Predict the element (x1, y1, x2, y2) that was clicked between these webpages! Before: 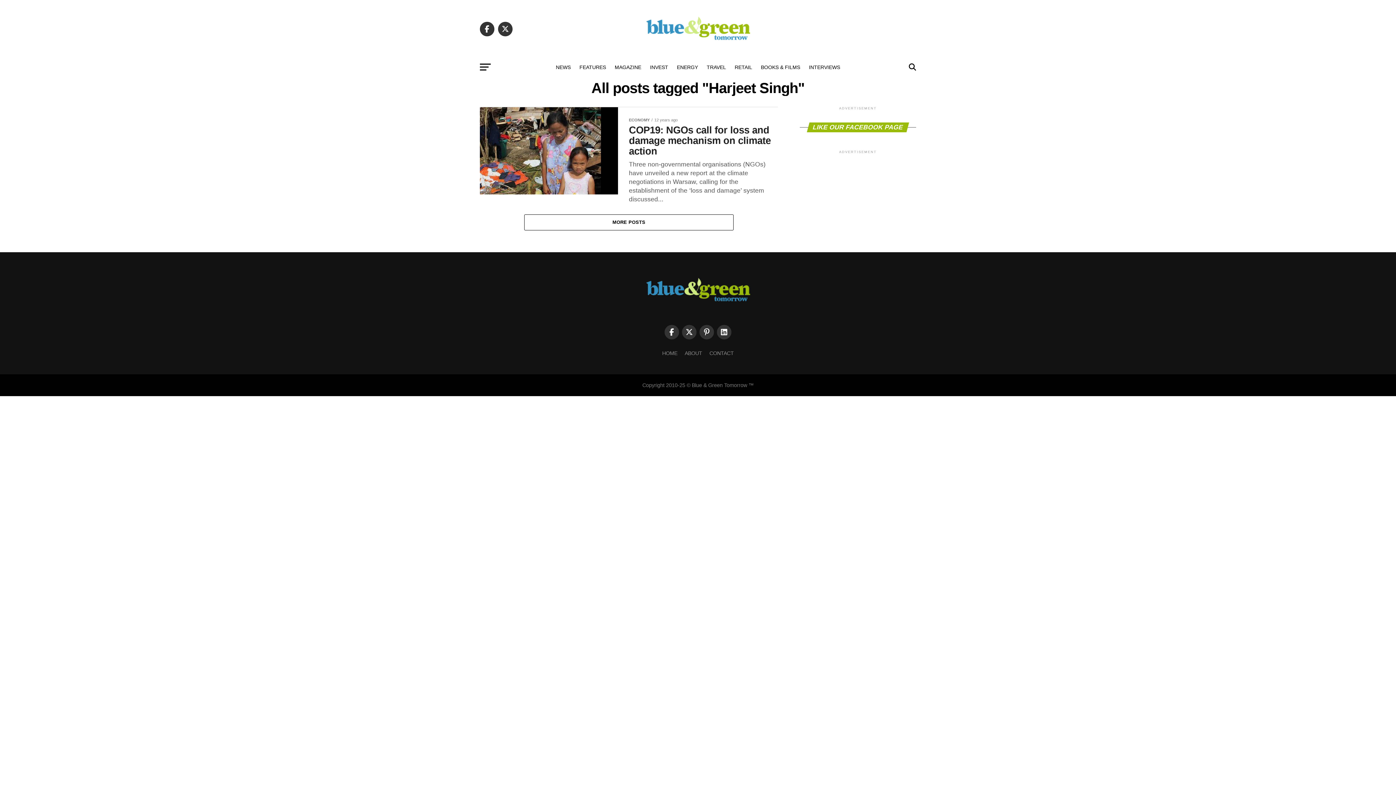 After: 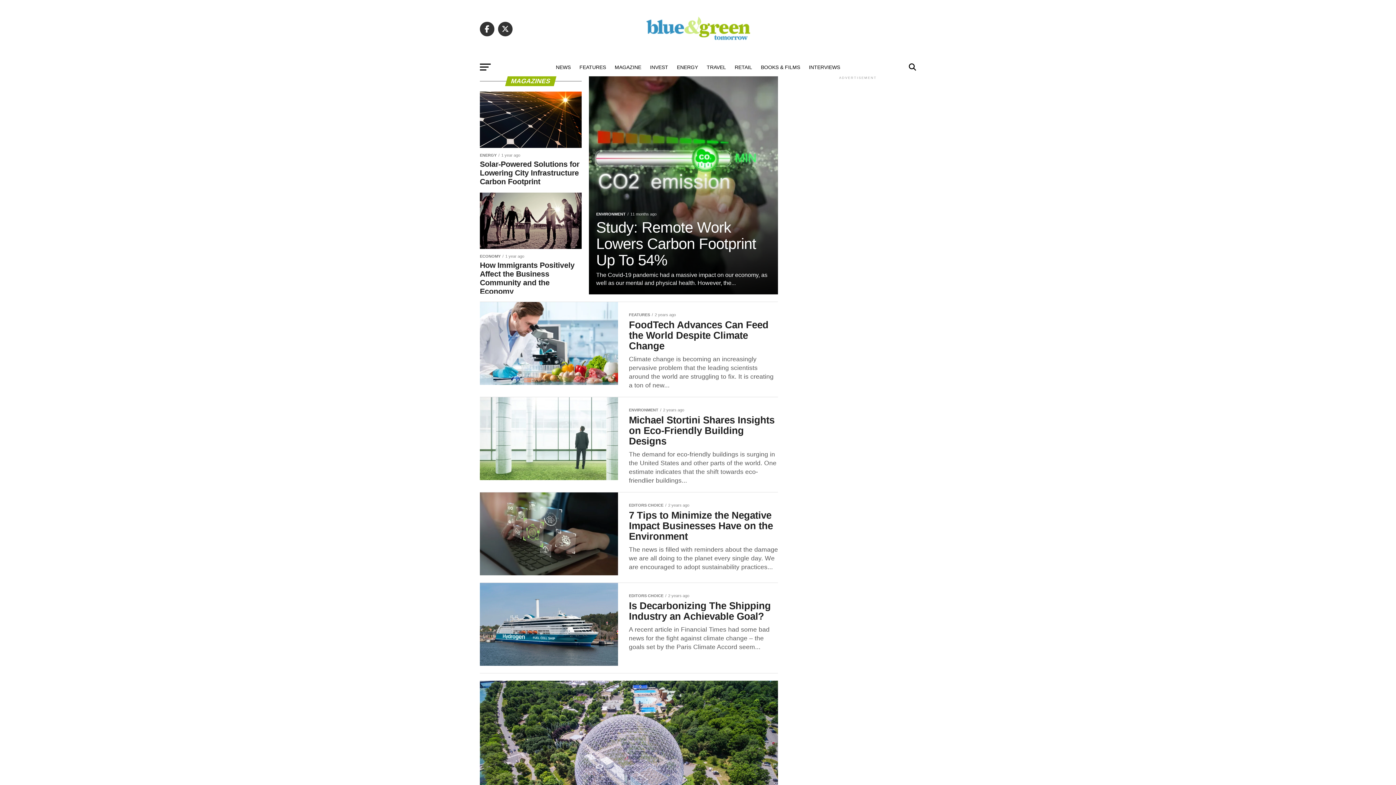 Action: label: MAGAZINE bbox: (610, 58, 645, 76)